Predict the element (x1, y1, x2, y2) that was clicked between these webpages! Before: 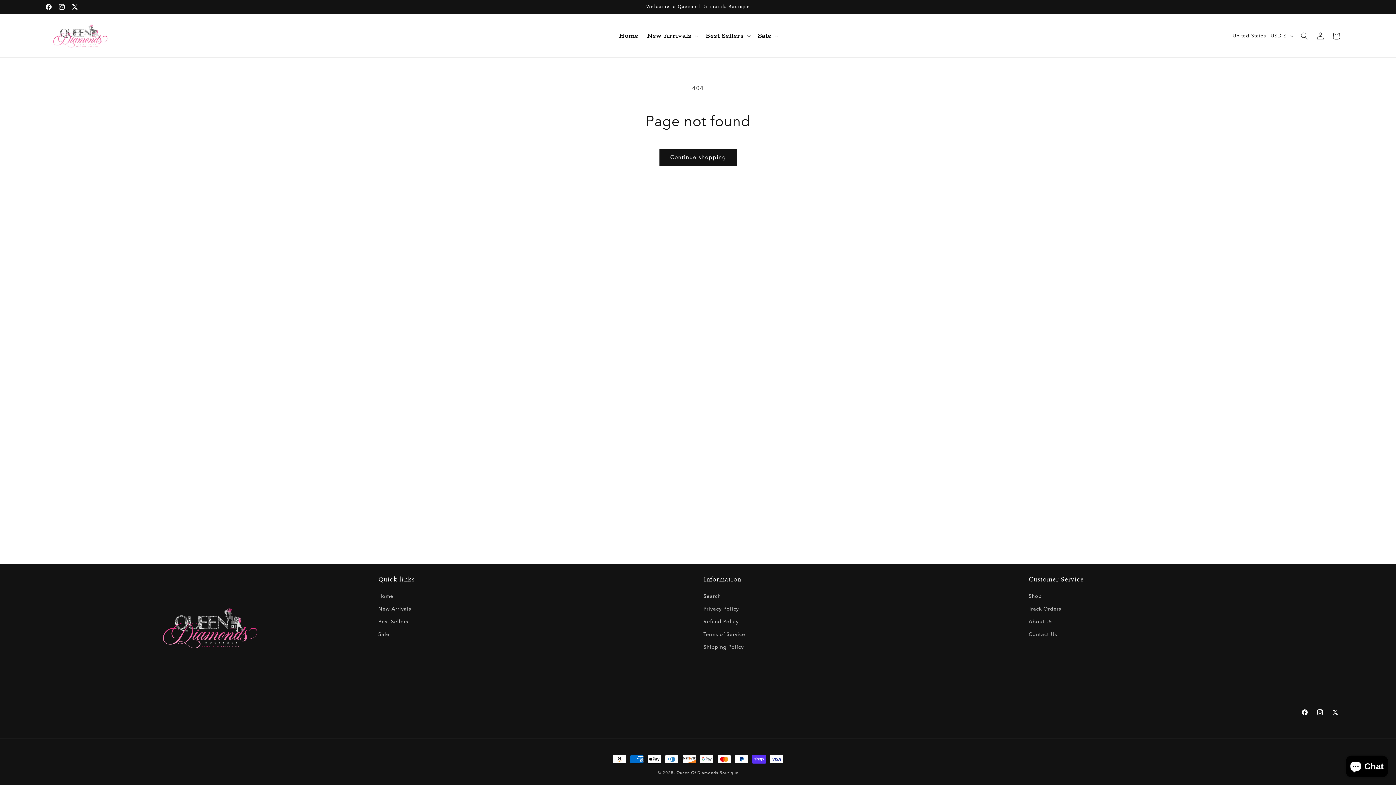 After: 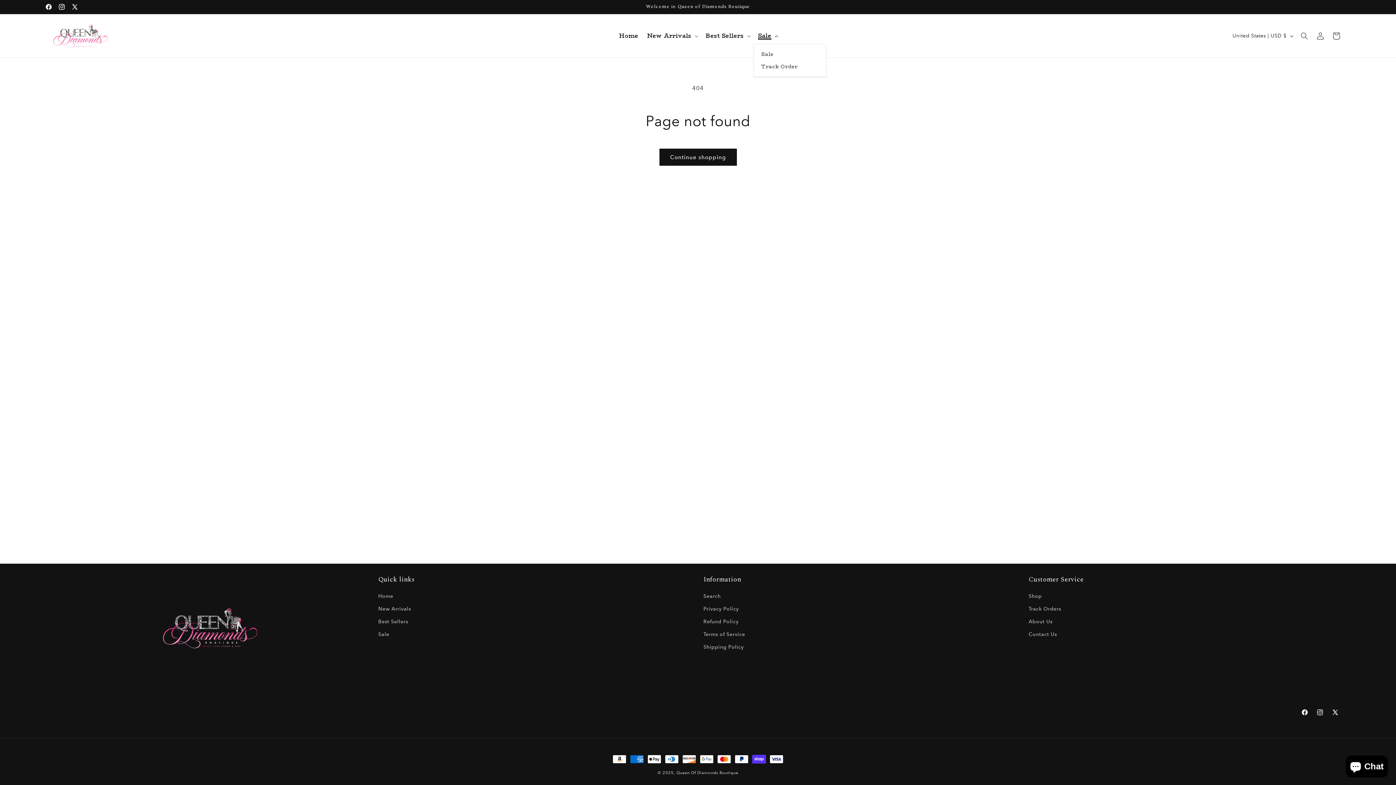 Action: bbox: (753, 27, 781, 43) label: Sale